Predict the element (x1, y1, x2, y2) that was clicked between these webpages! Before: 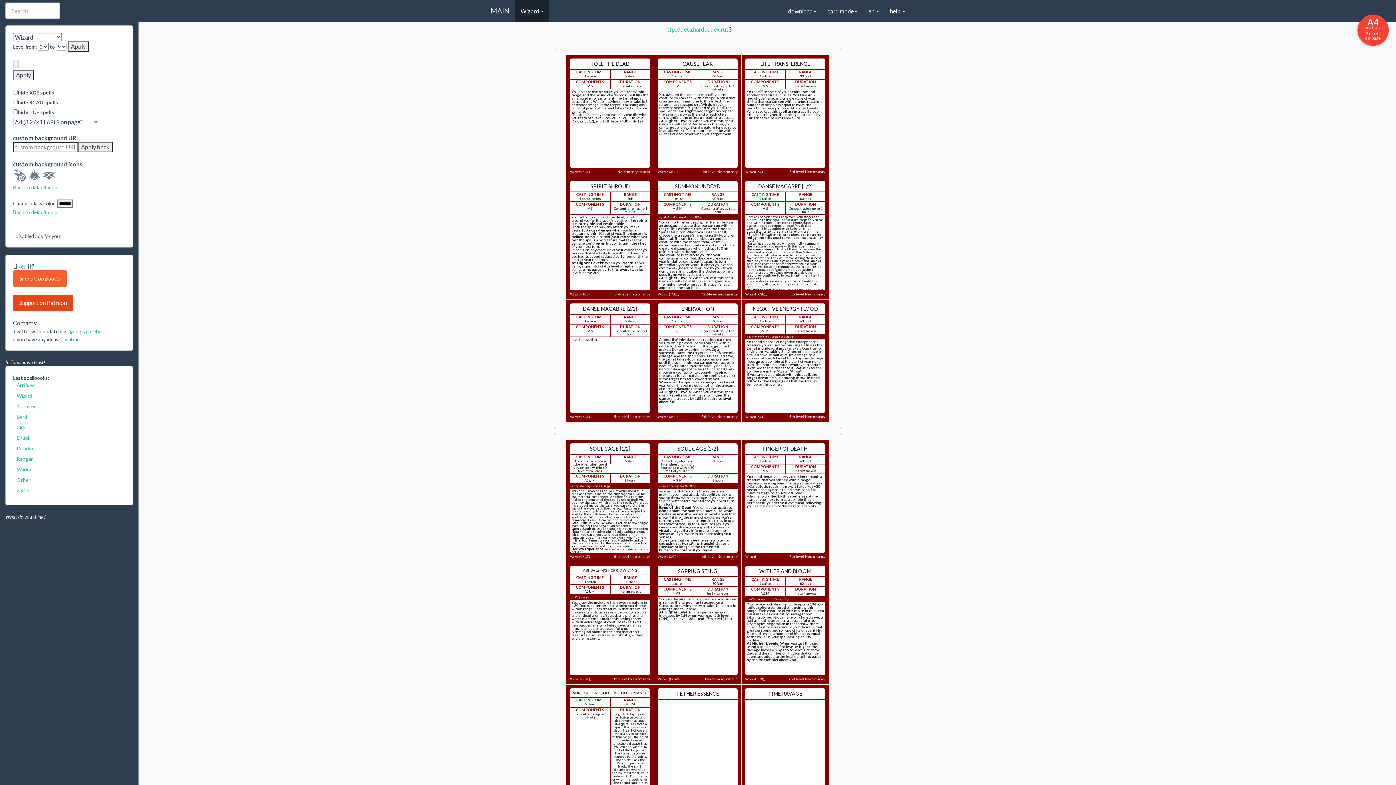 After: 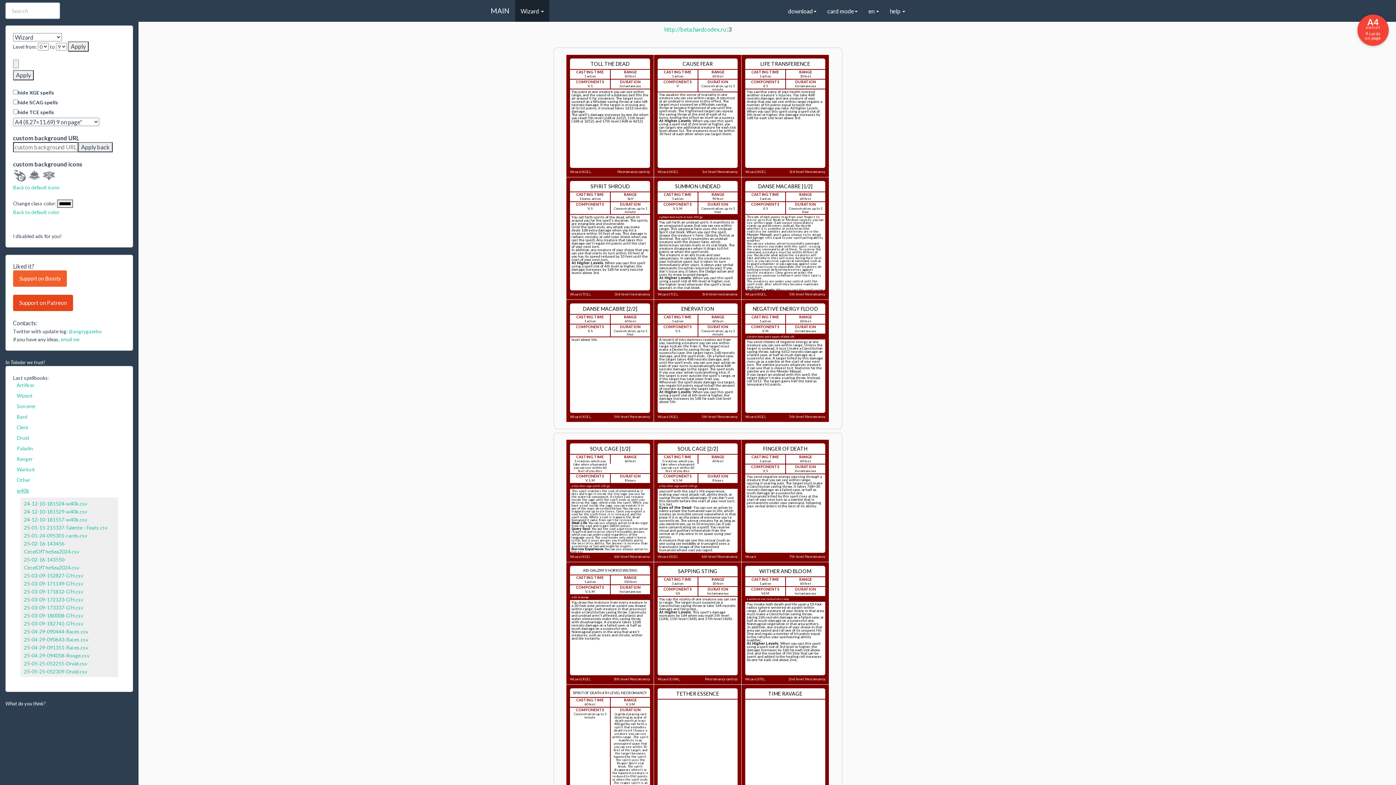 Action: label: w40k bbox: (13, 487, 125, 497)